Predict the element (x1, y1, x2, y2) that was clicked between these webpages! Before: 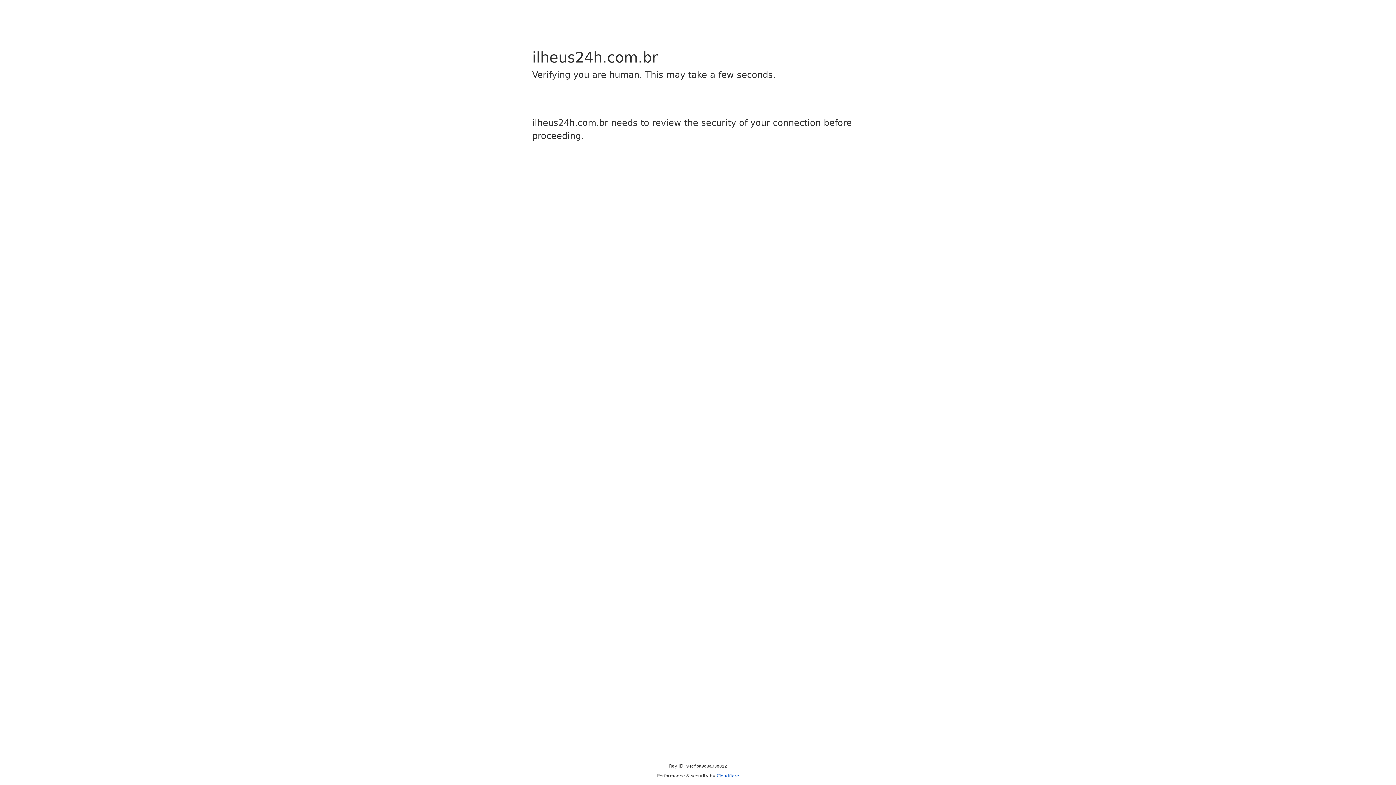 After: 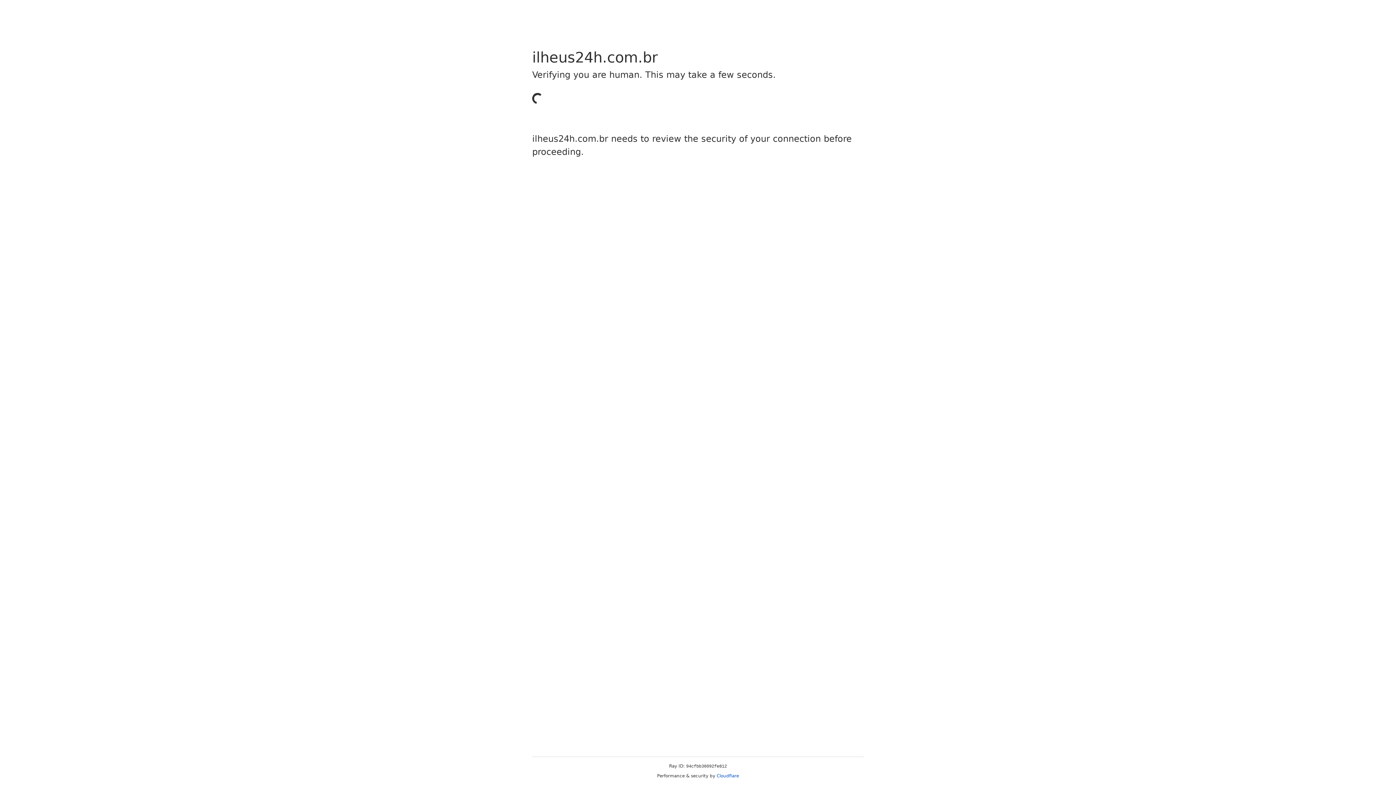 Action: bbox: (716, 773, 739, 778) label: Cloudflare